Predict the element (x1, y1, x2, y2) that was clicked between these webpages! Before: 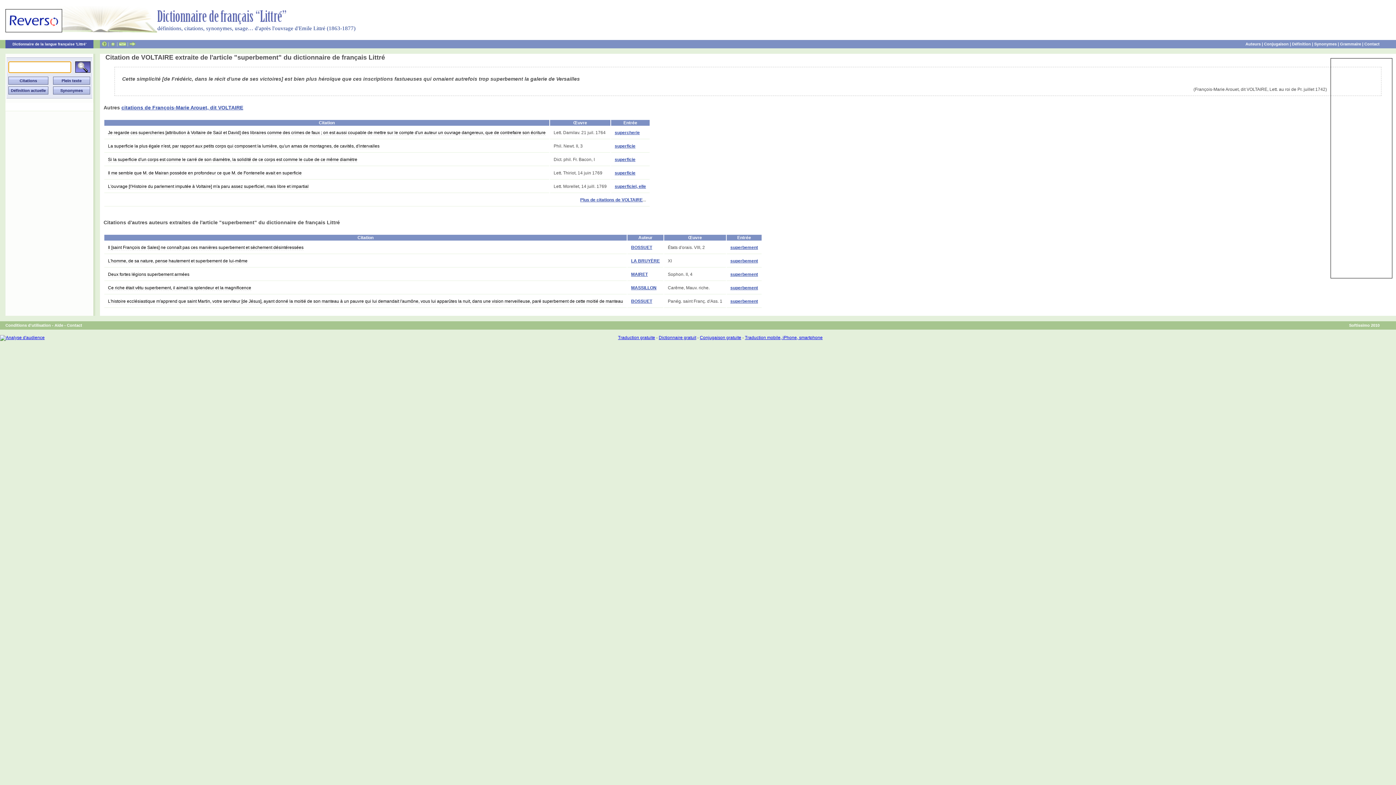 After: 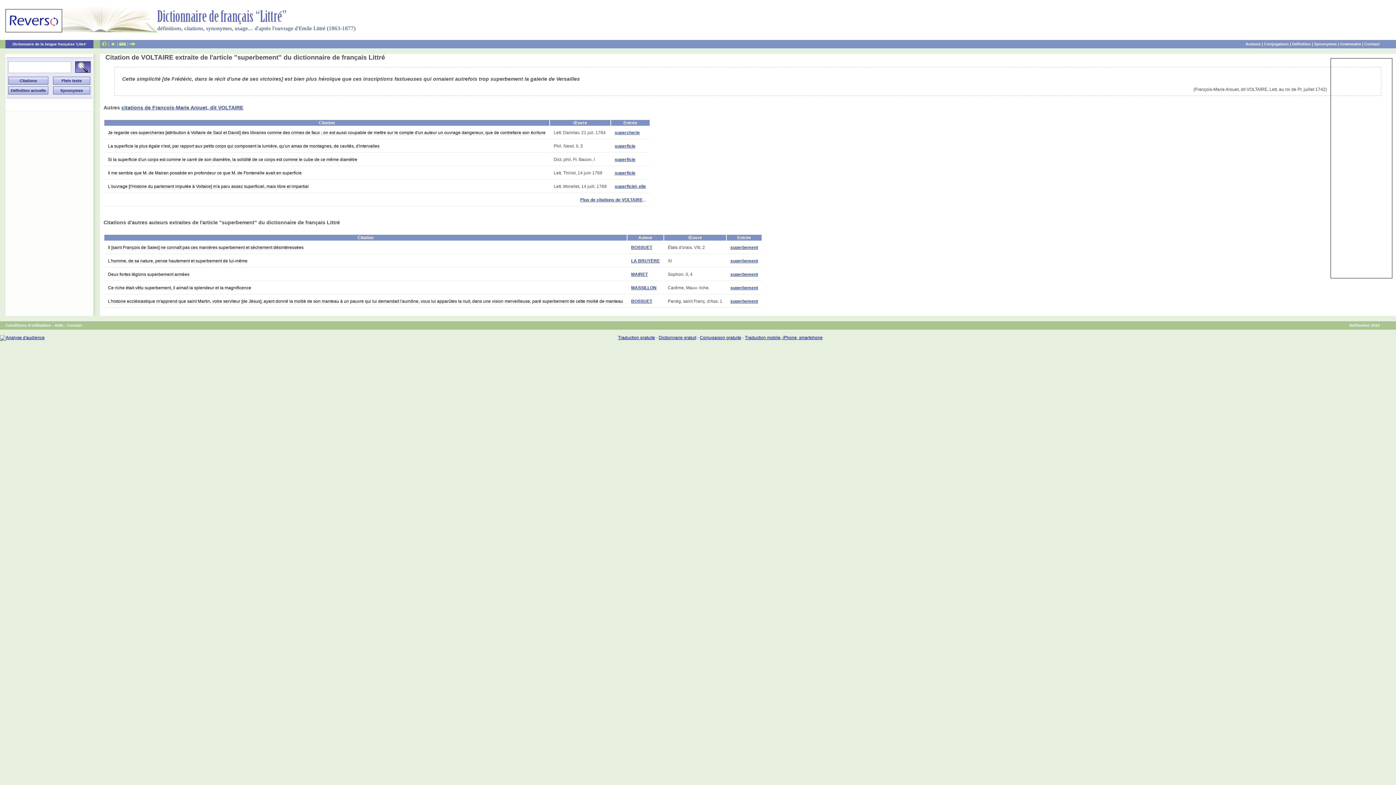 Action: bbox: (110, 41, 115, 46)